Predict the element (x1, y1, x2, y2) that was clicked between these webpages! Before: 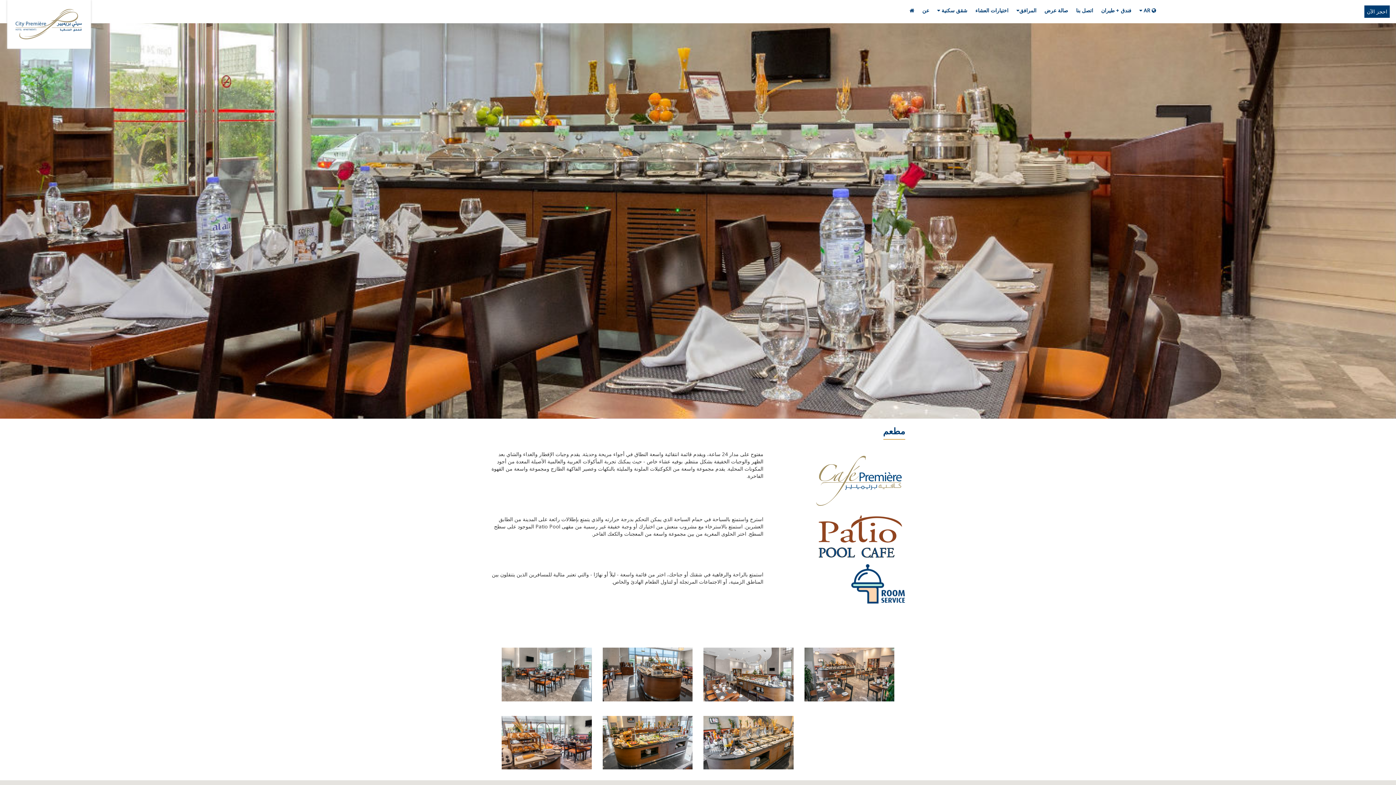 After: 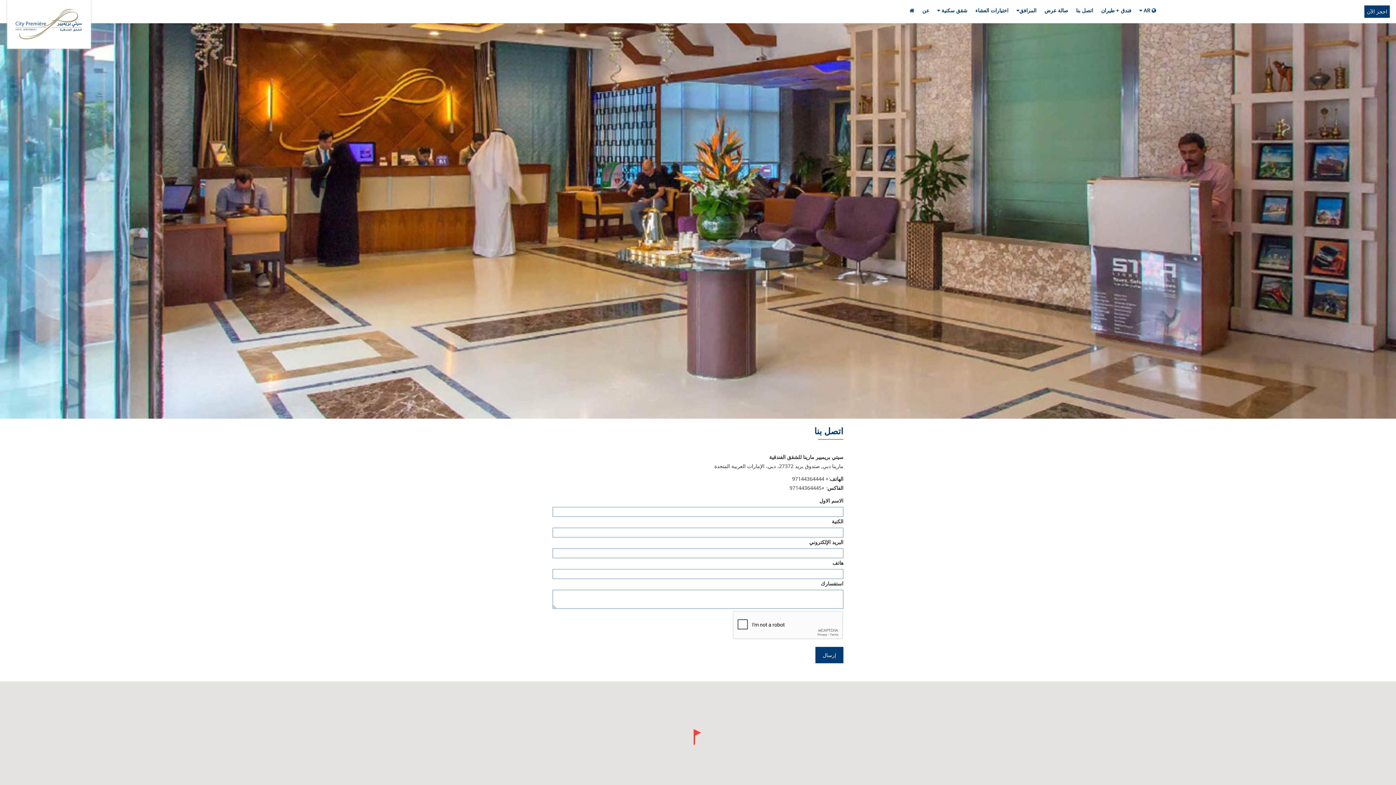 Action: label: اتصل بنا bbox: (1074, 5, 1095, 15)